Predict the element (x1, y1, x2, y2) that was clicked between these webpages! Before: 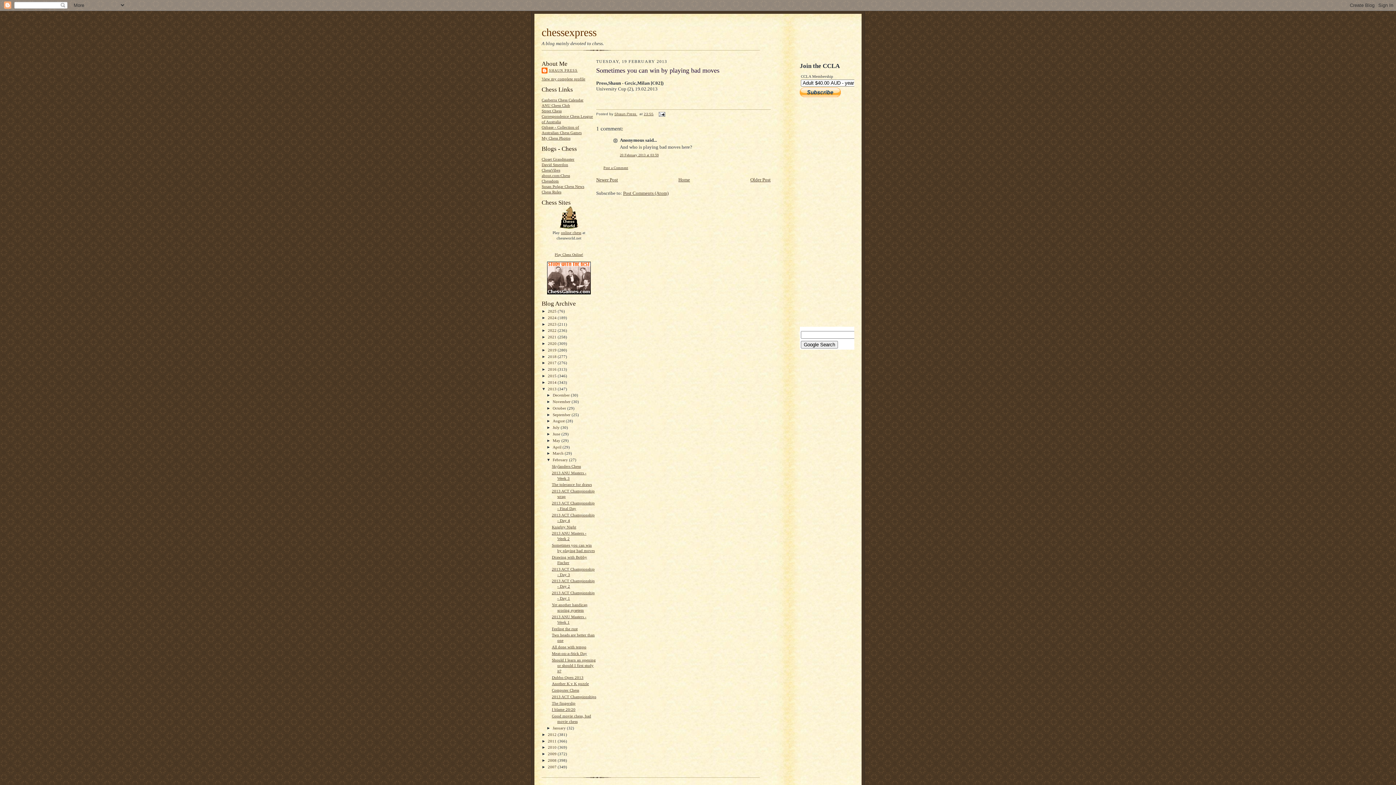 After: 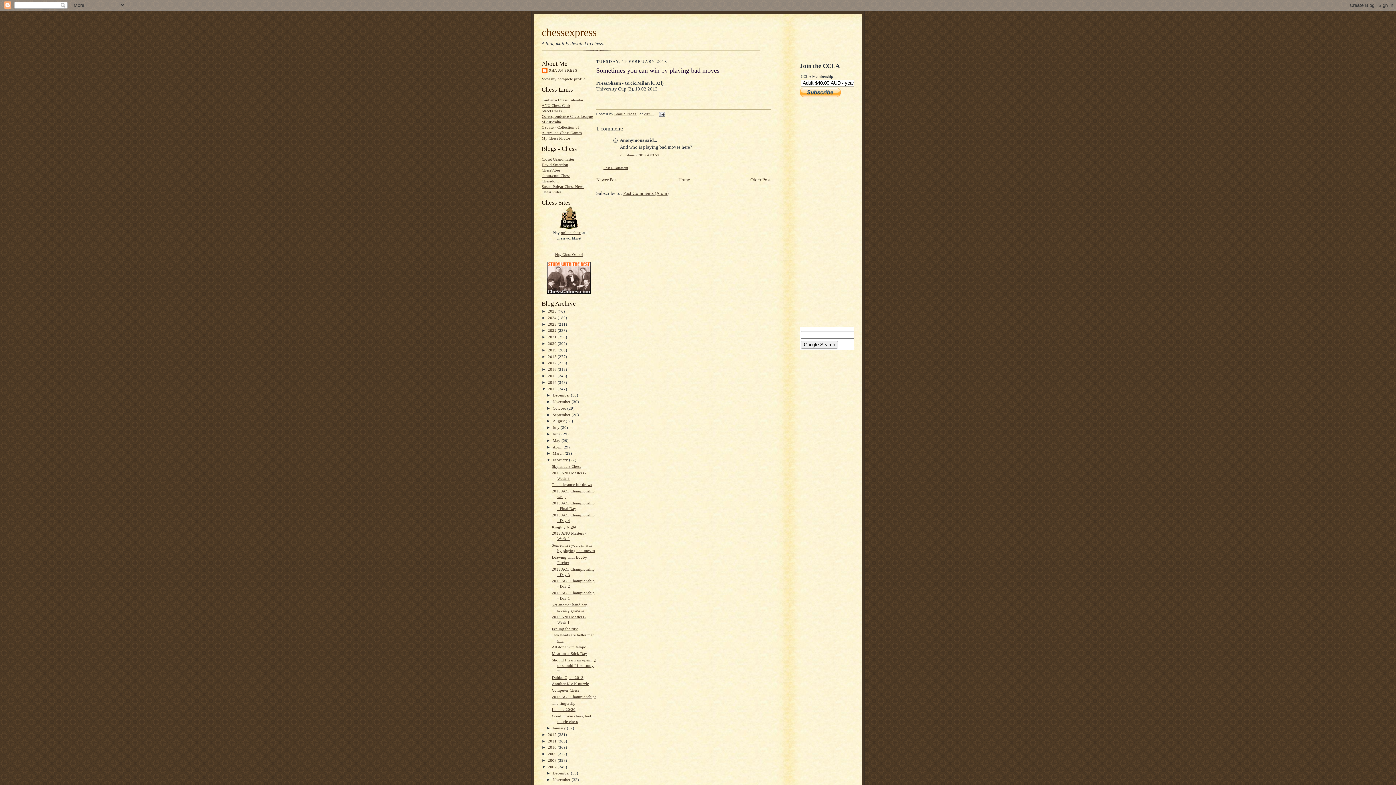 Action: bbox: (541, 764, 548, 769) label: ►  